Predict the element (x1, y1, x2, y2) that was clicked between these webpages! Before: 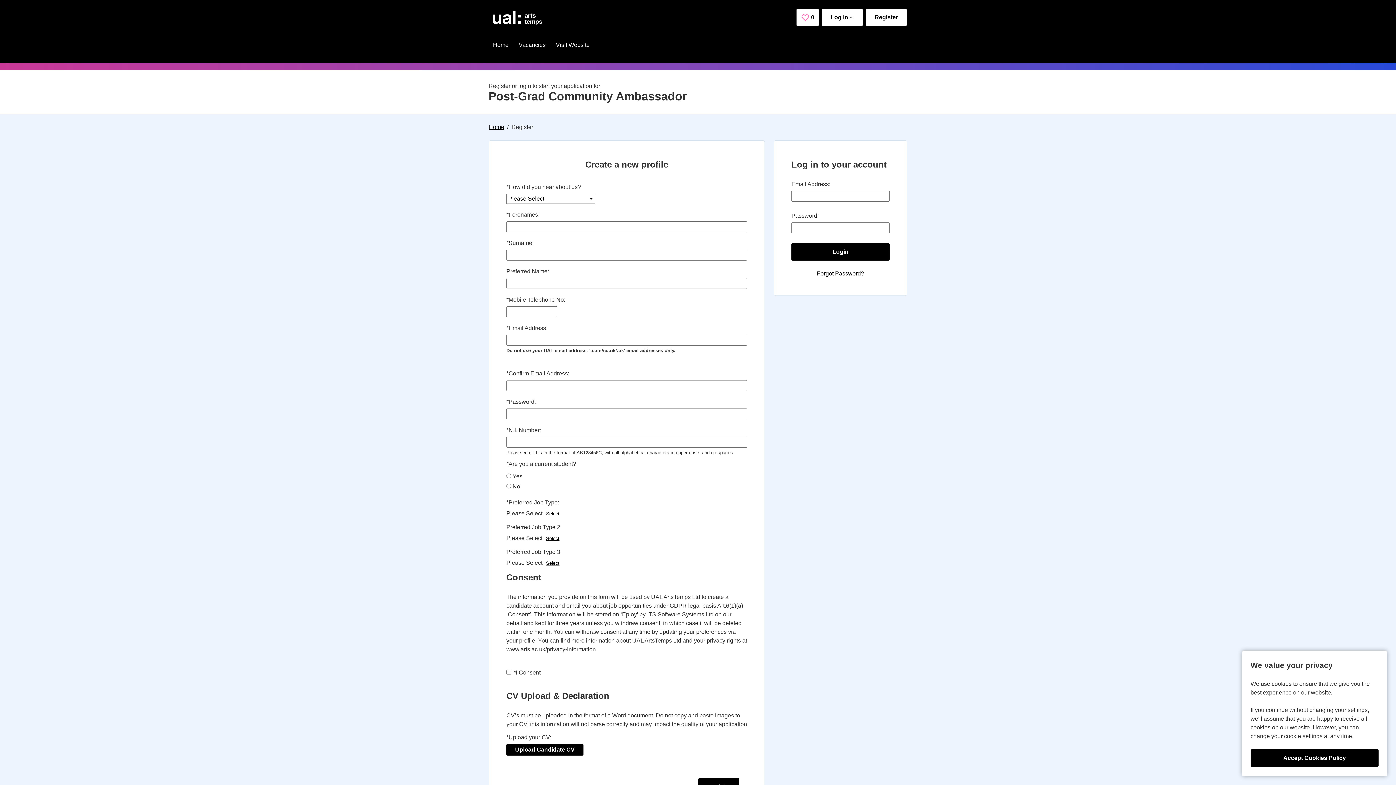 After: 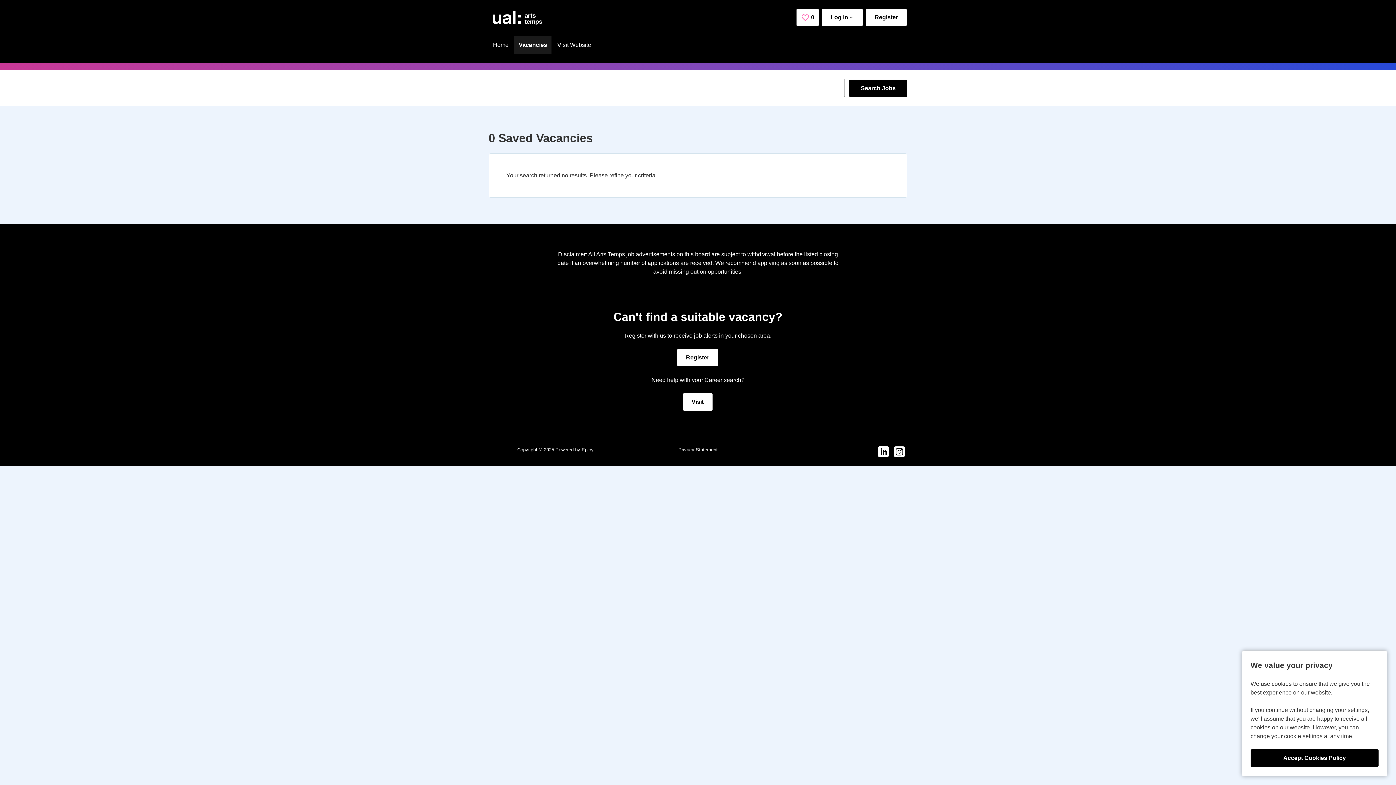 Action: label: View all saved jobs bbox: (796, 8, 818, 26)